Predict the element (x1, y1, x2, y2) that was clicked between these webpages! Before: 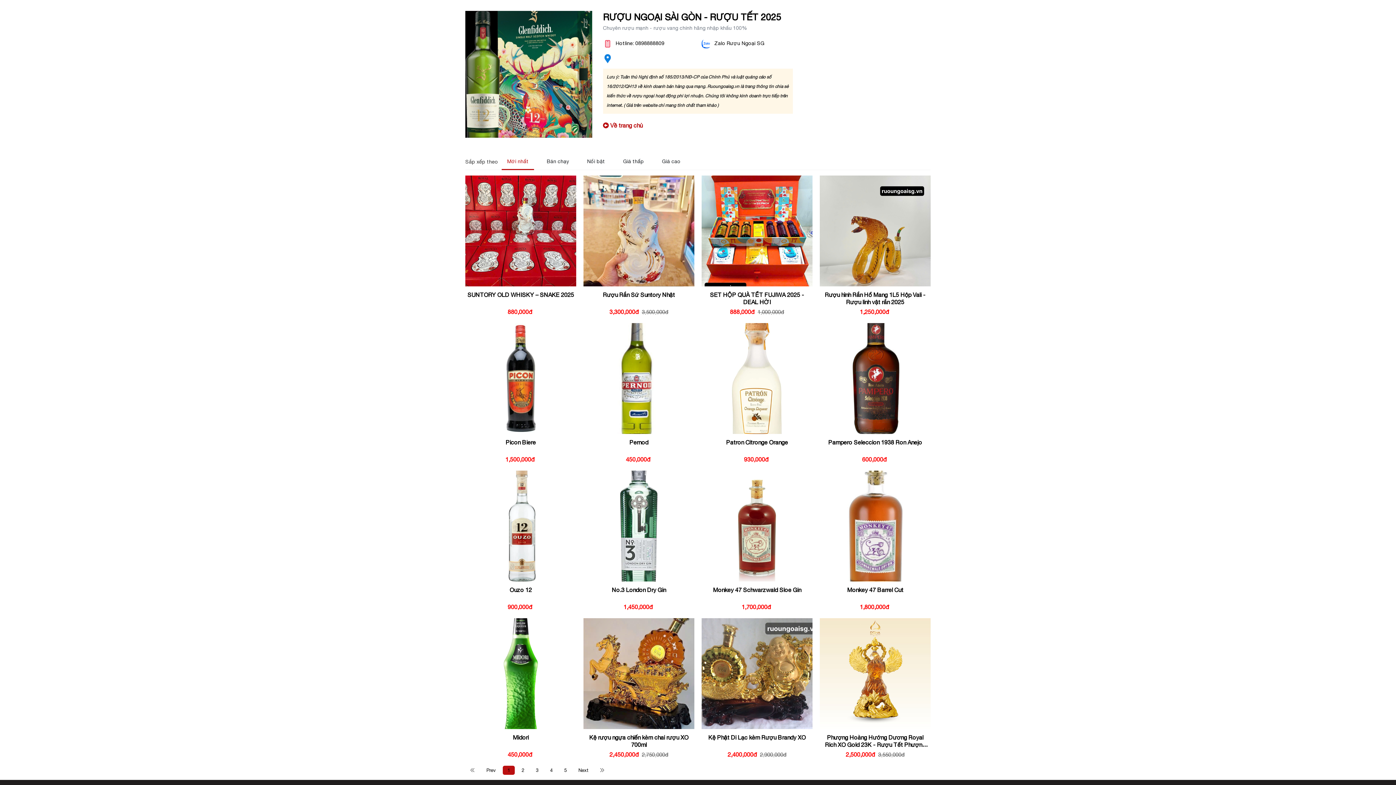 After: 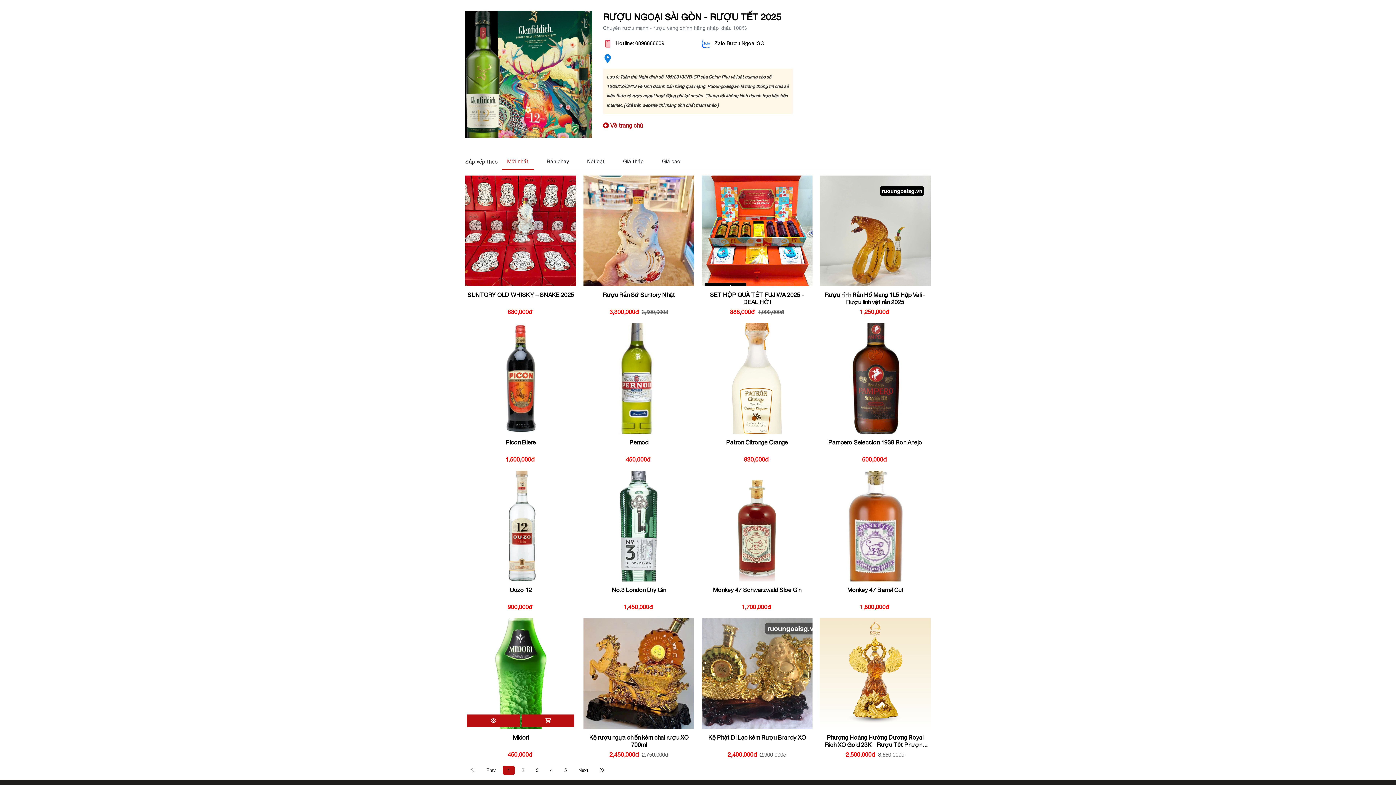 Action: bbox: (521, 725, 574, 738)